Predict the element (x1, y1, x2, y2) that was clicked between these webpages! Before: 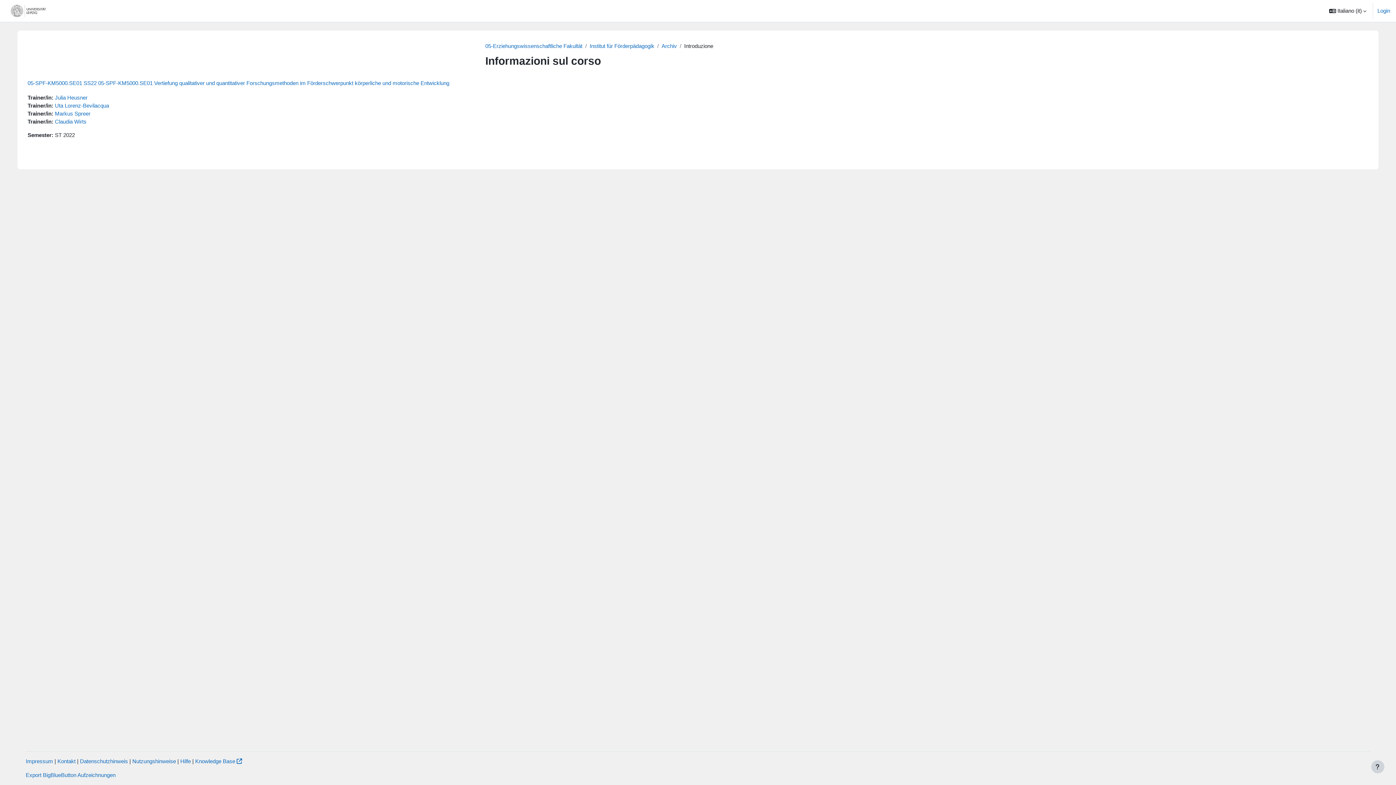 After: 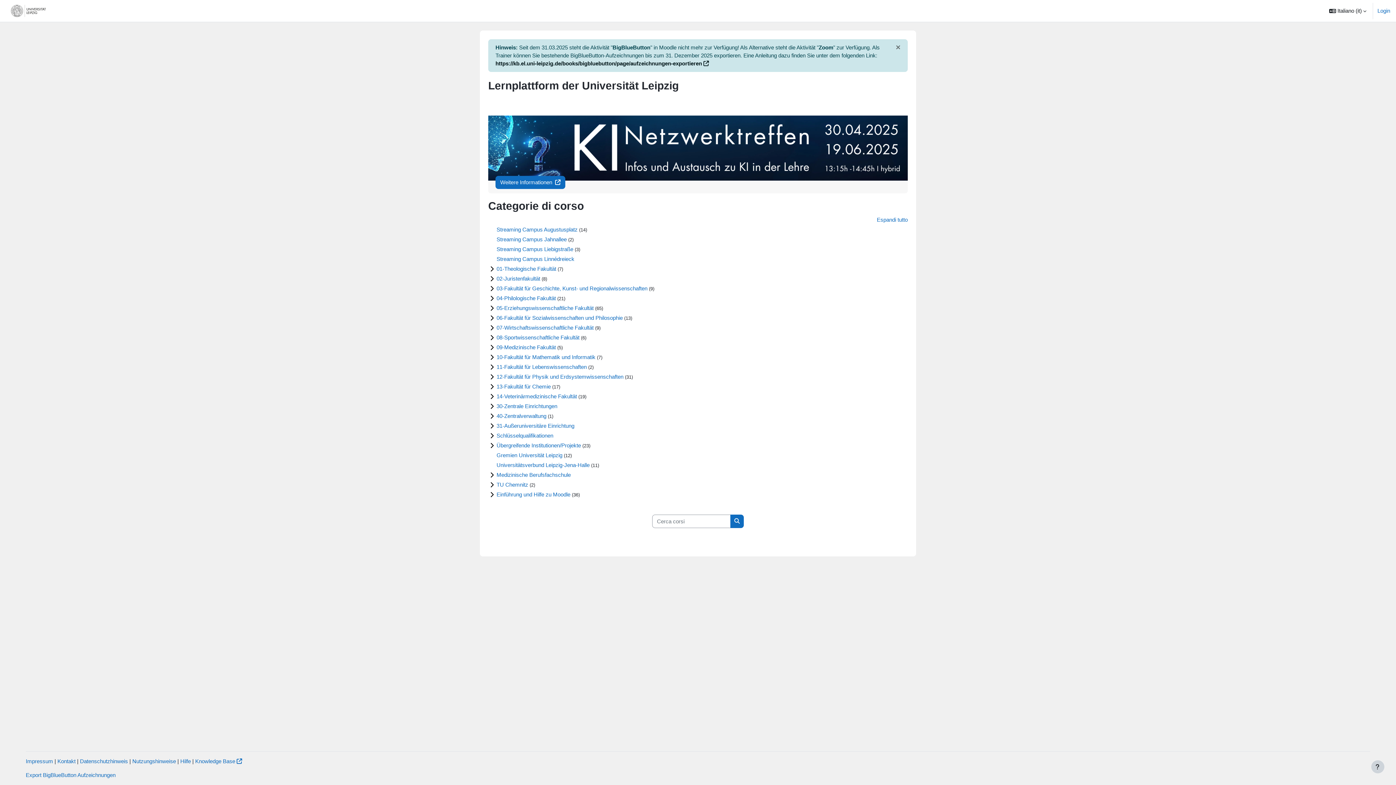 Action: label: Home bbox: (61, 0, 81, 21)